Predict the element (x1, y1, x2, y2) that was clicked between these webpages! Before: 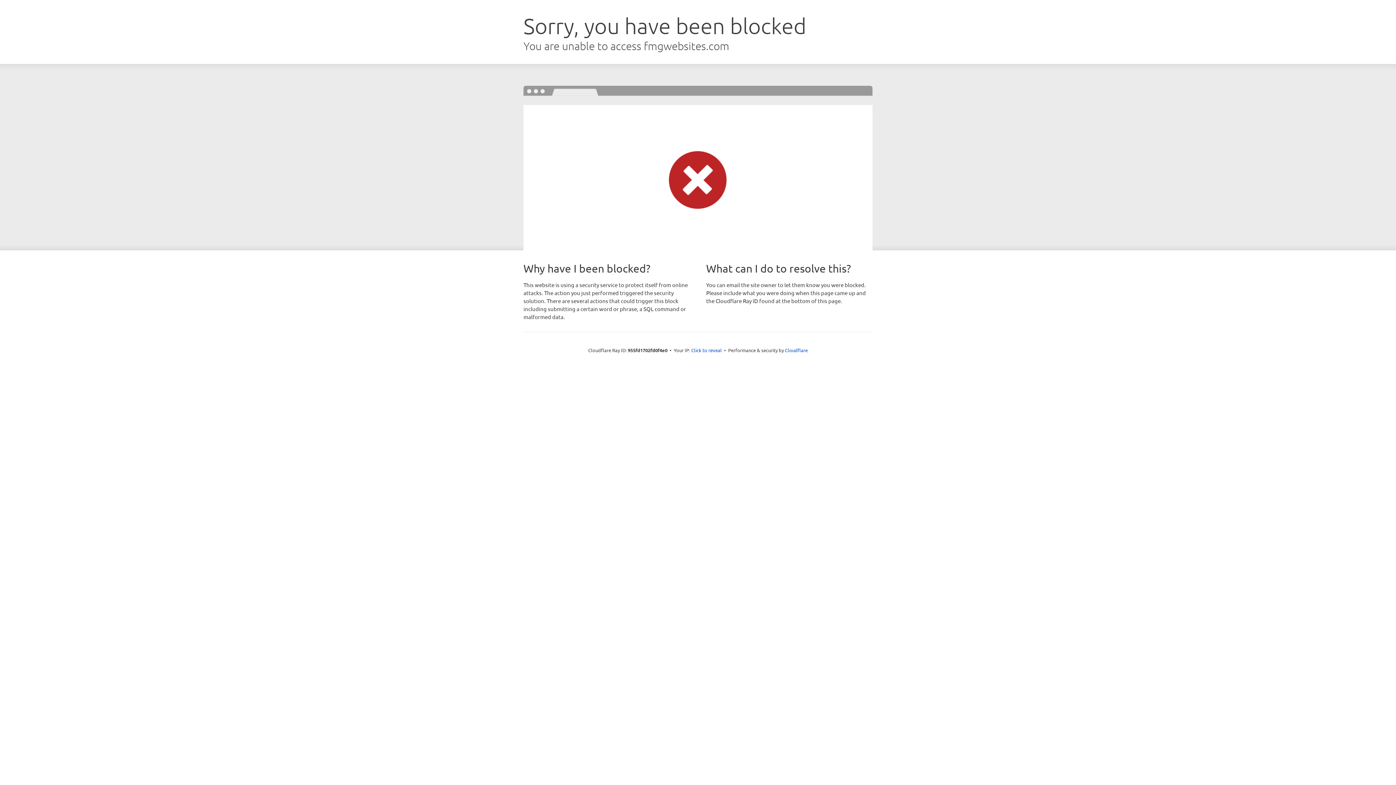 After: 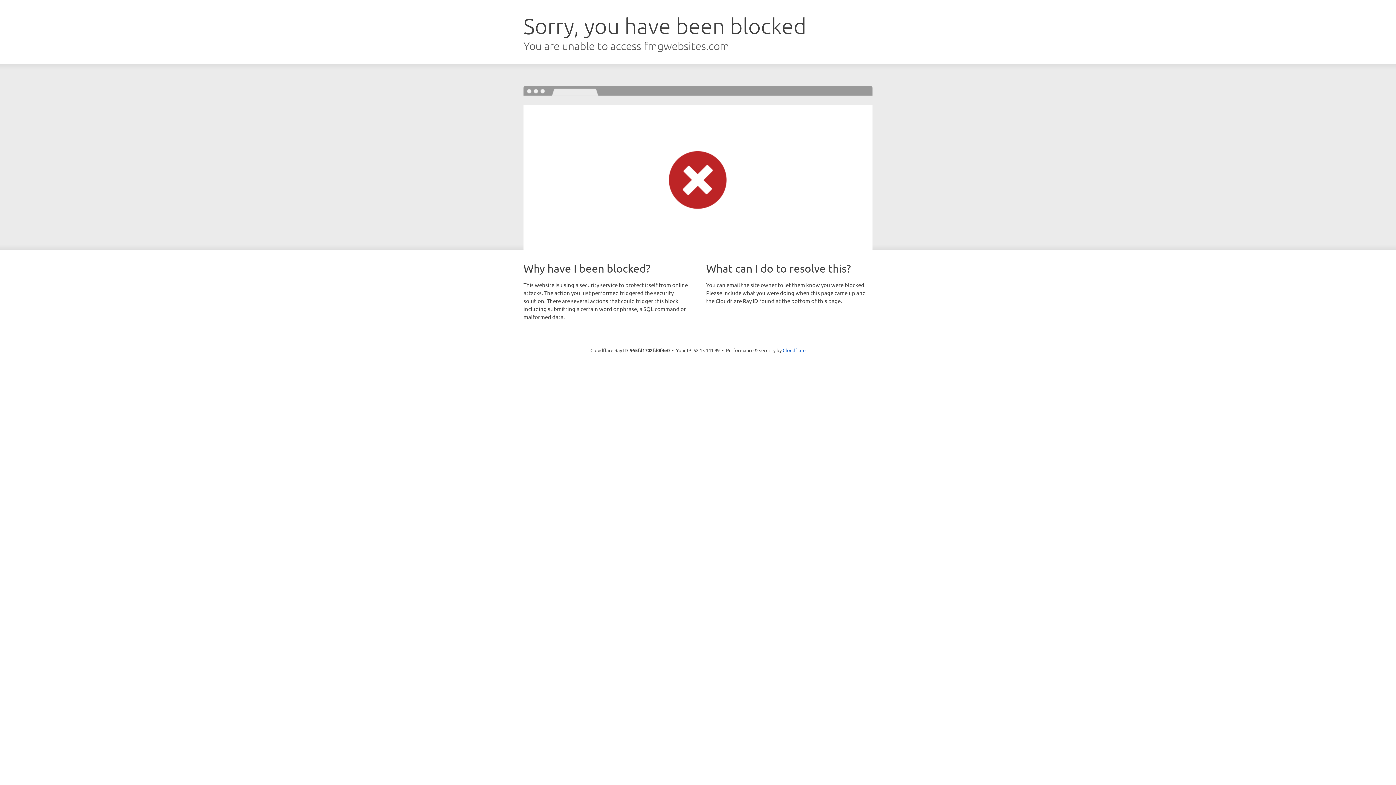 Action: label: Click to reveal bbox: (691, 346, 722, 353)